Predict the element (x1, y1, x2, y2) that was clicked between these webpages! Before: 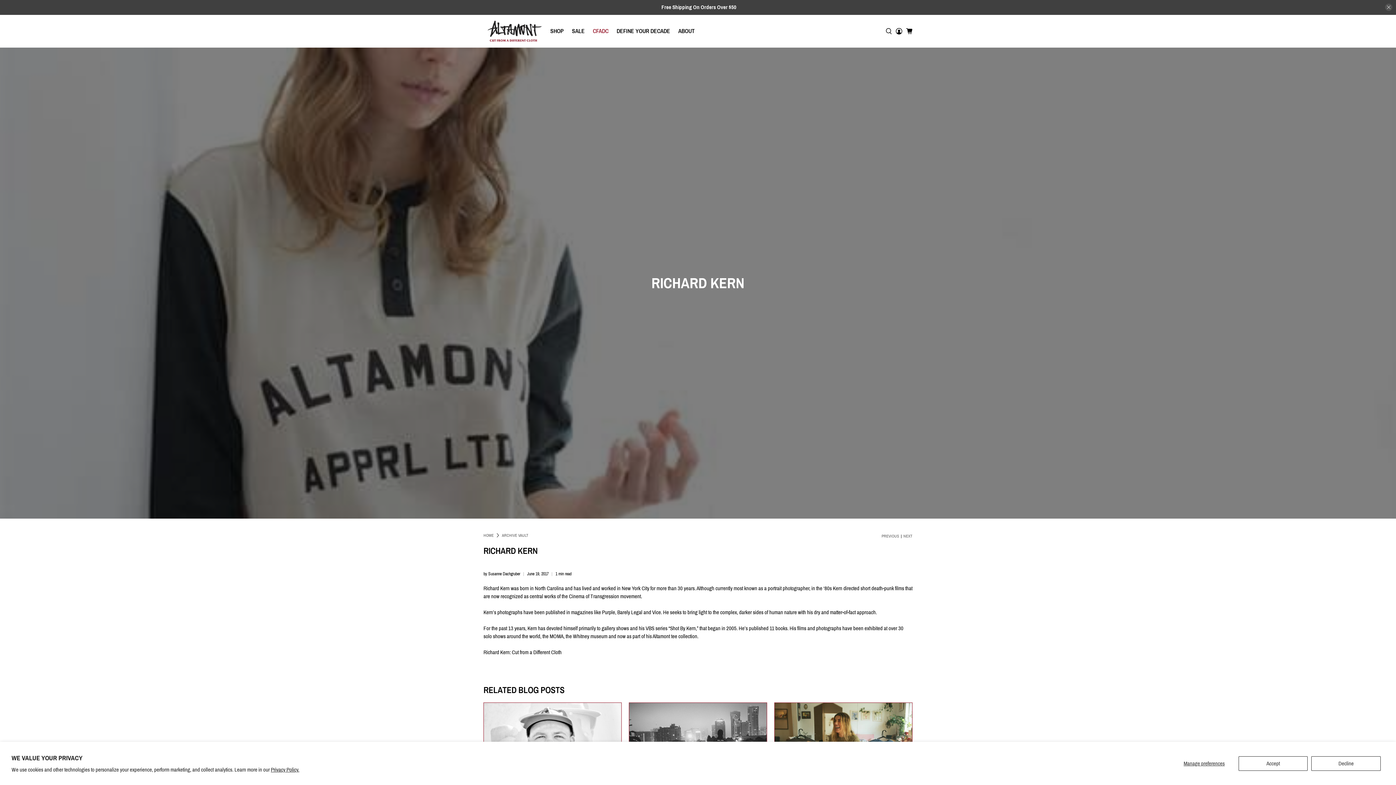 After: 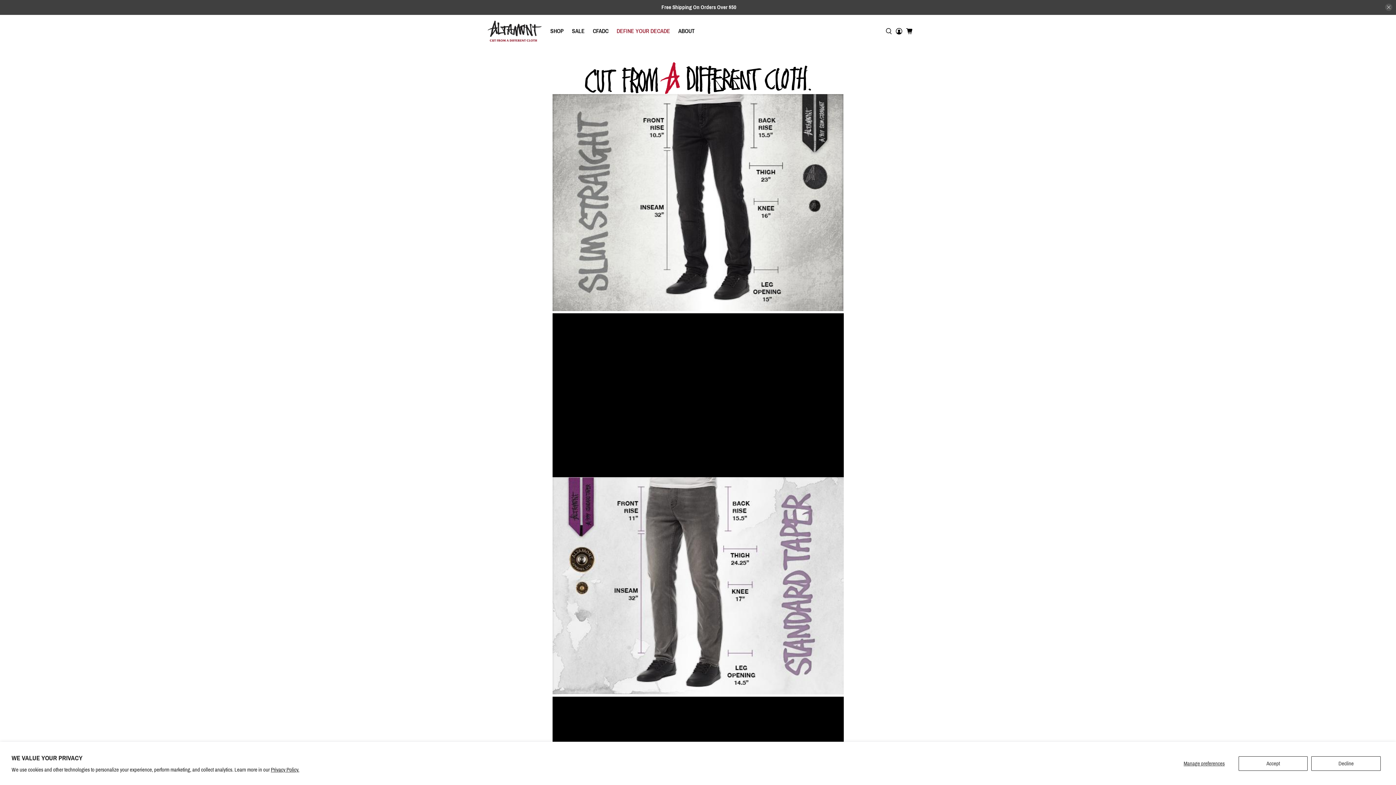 Action: label: DEFINE YOUR DECADE bbox: (612, 21, 674, 41)